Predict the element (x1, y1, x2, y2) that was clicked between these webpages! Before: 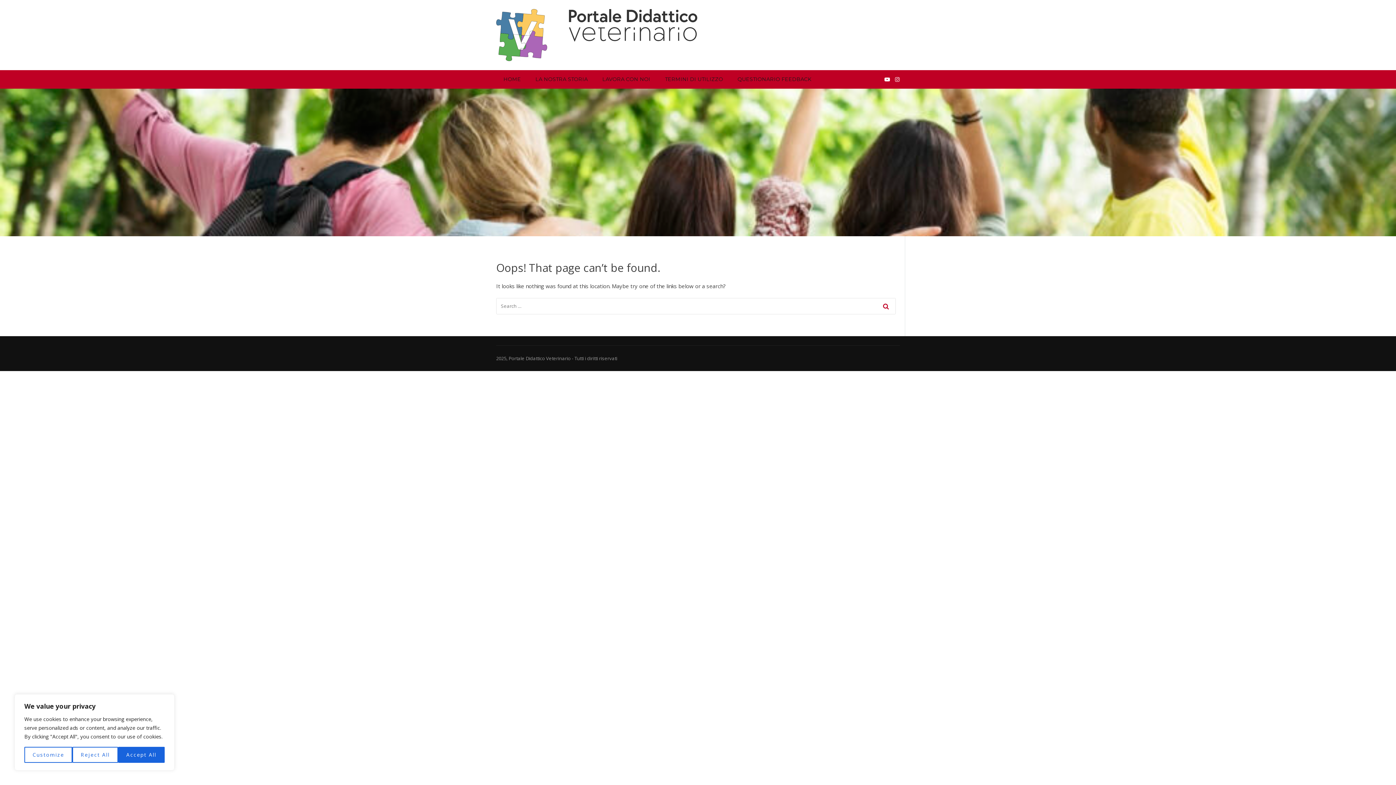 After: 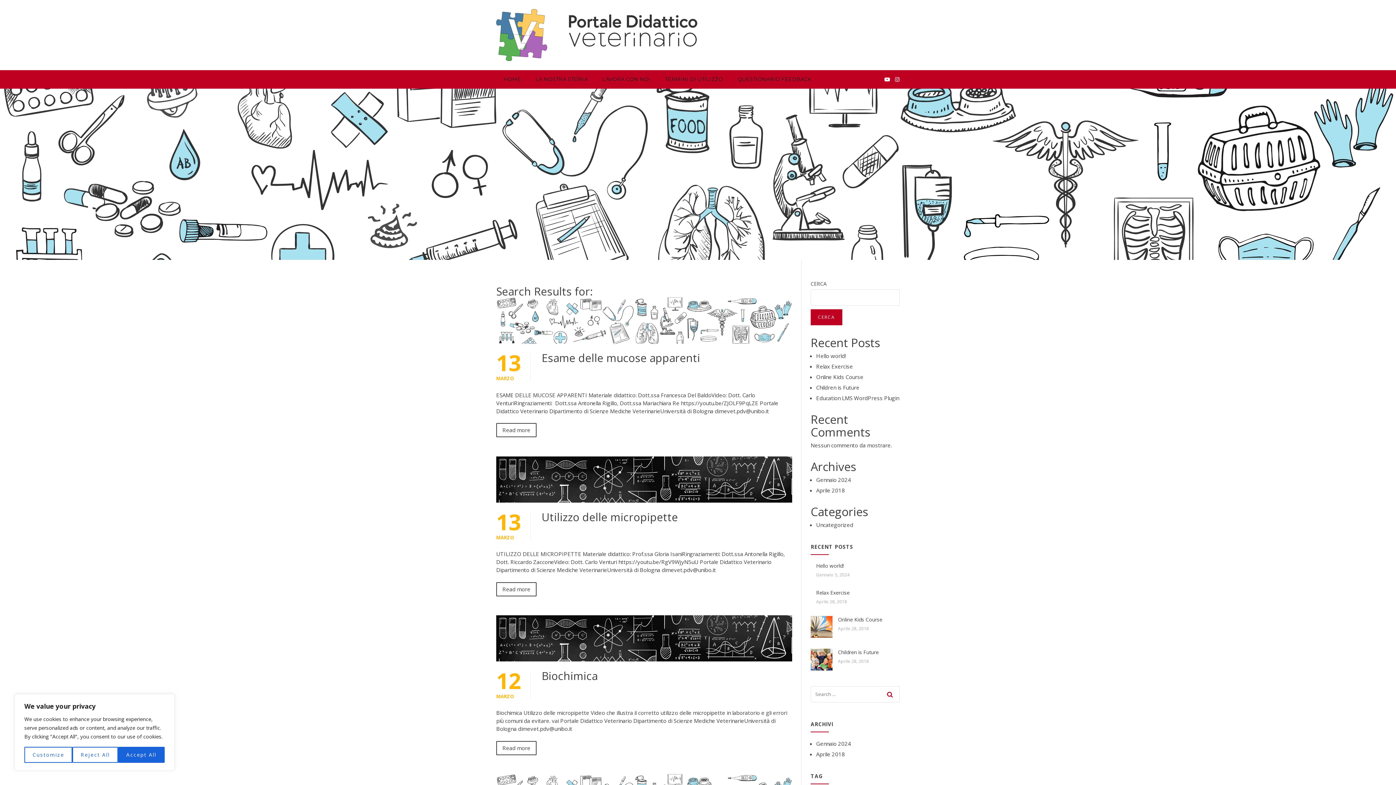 Action: bbox: (877, 298, 896, 314)